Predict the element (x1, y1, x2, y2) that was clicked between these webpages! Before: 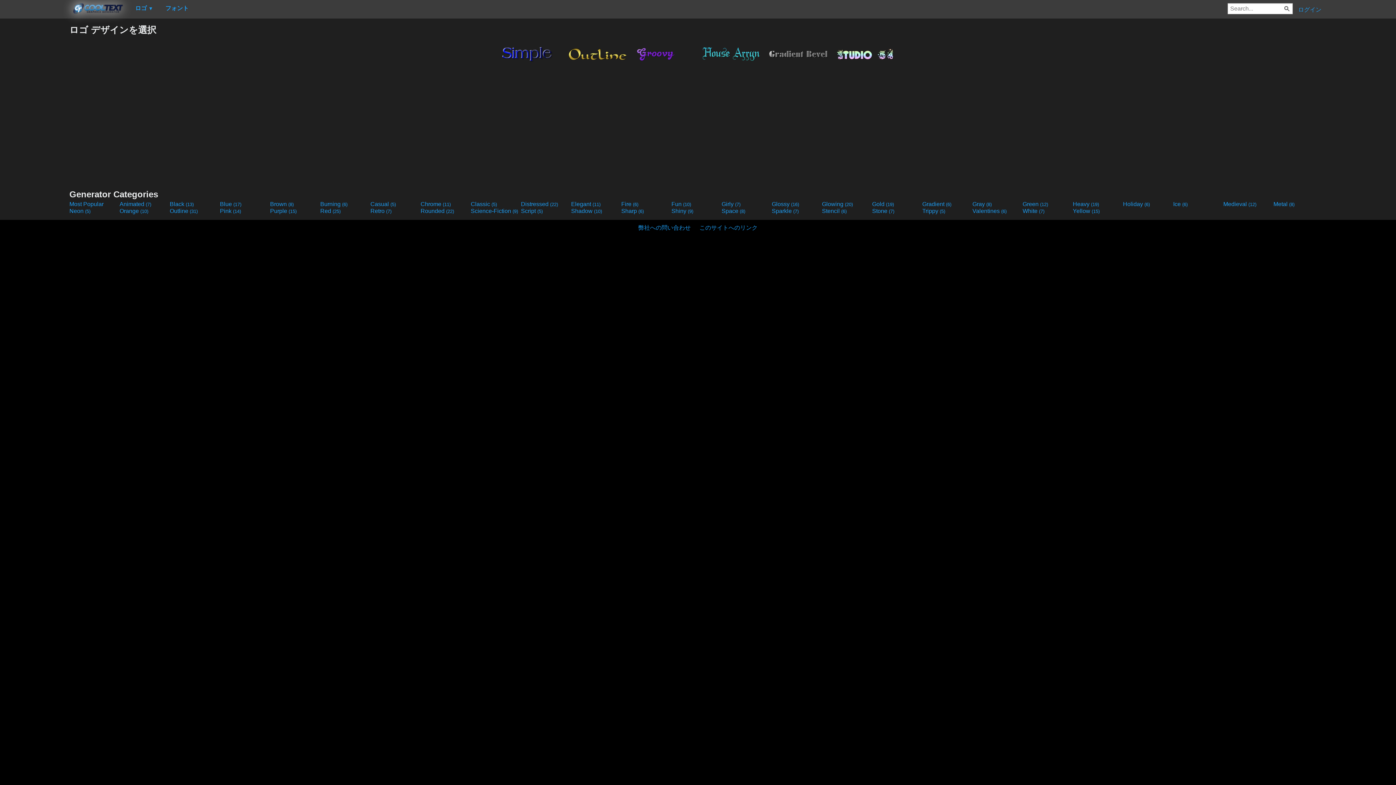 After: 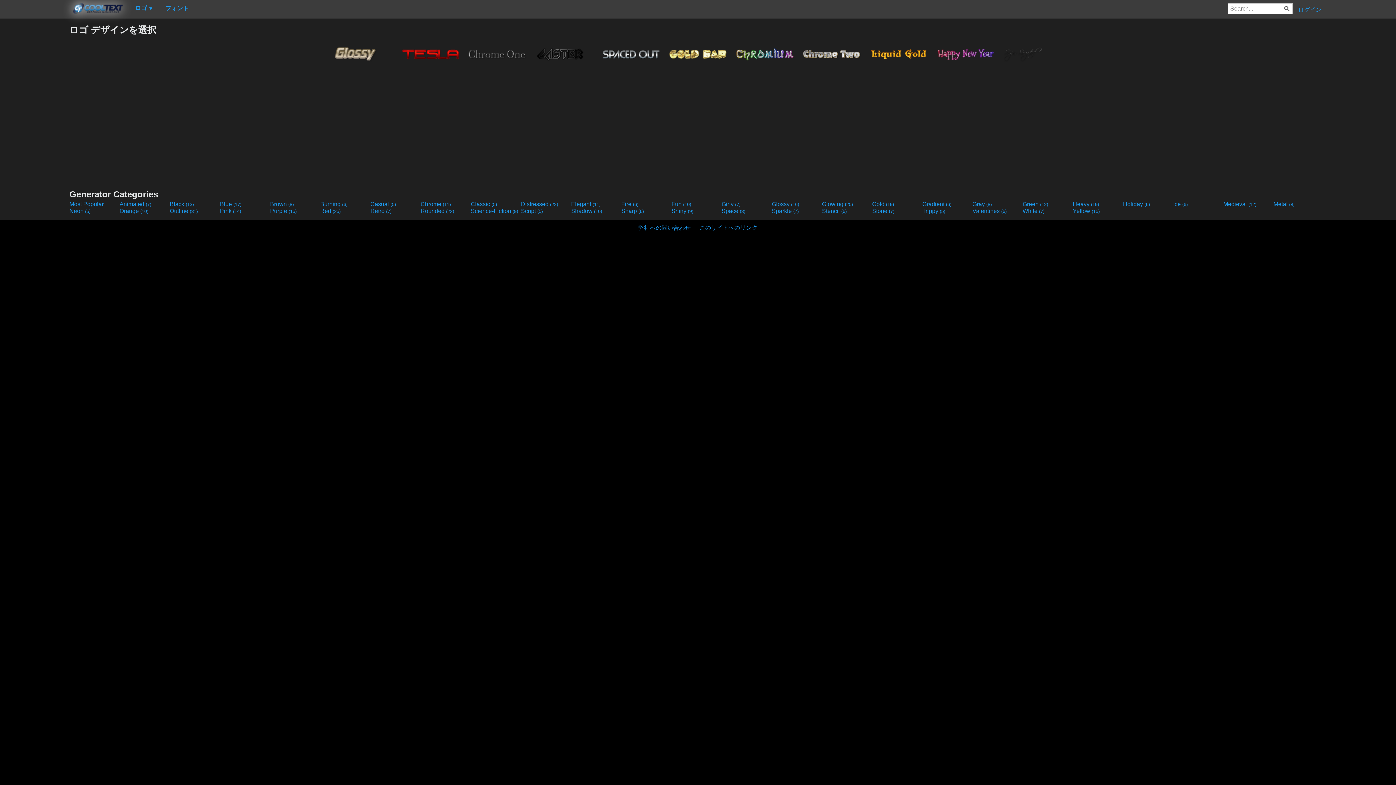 Action: label: Chrome (11) bbox: (420, 201, 469, 207)